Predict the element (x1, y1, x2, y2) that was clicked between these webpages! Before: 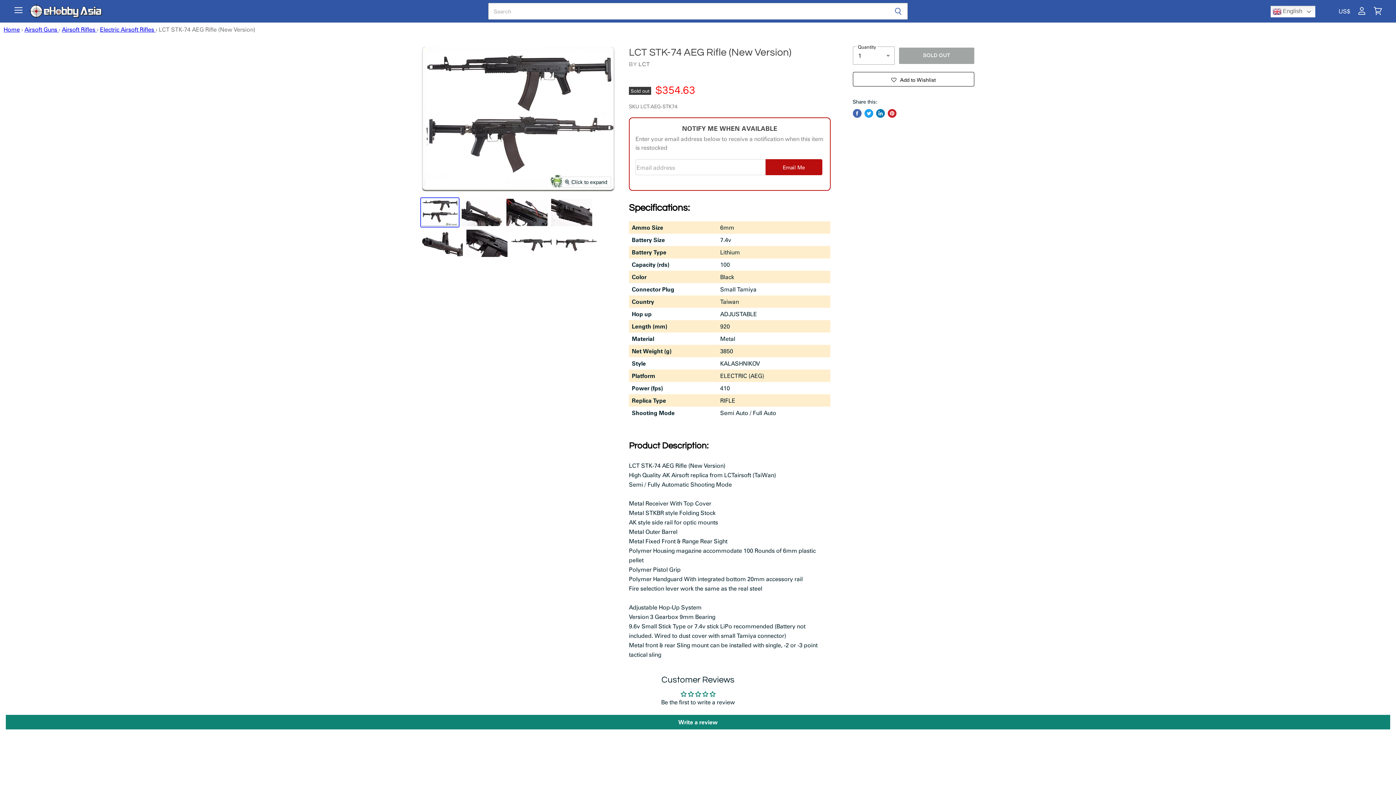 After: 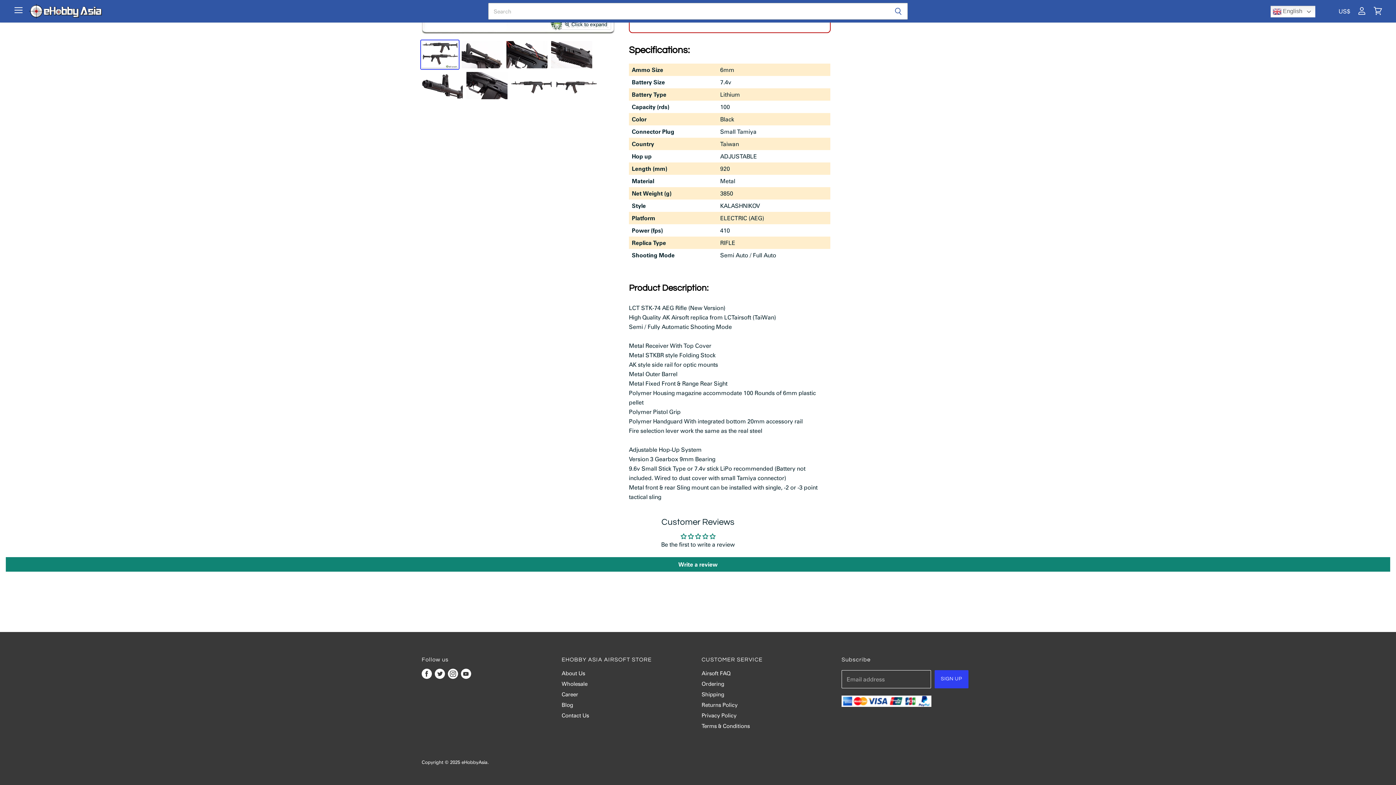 Action: label: Find us on Twitter bbox: (433, 748, 446, 762)